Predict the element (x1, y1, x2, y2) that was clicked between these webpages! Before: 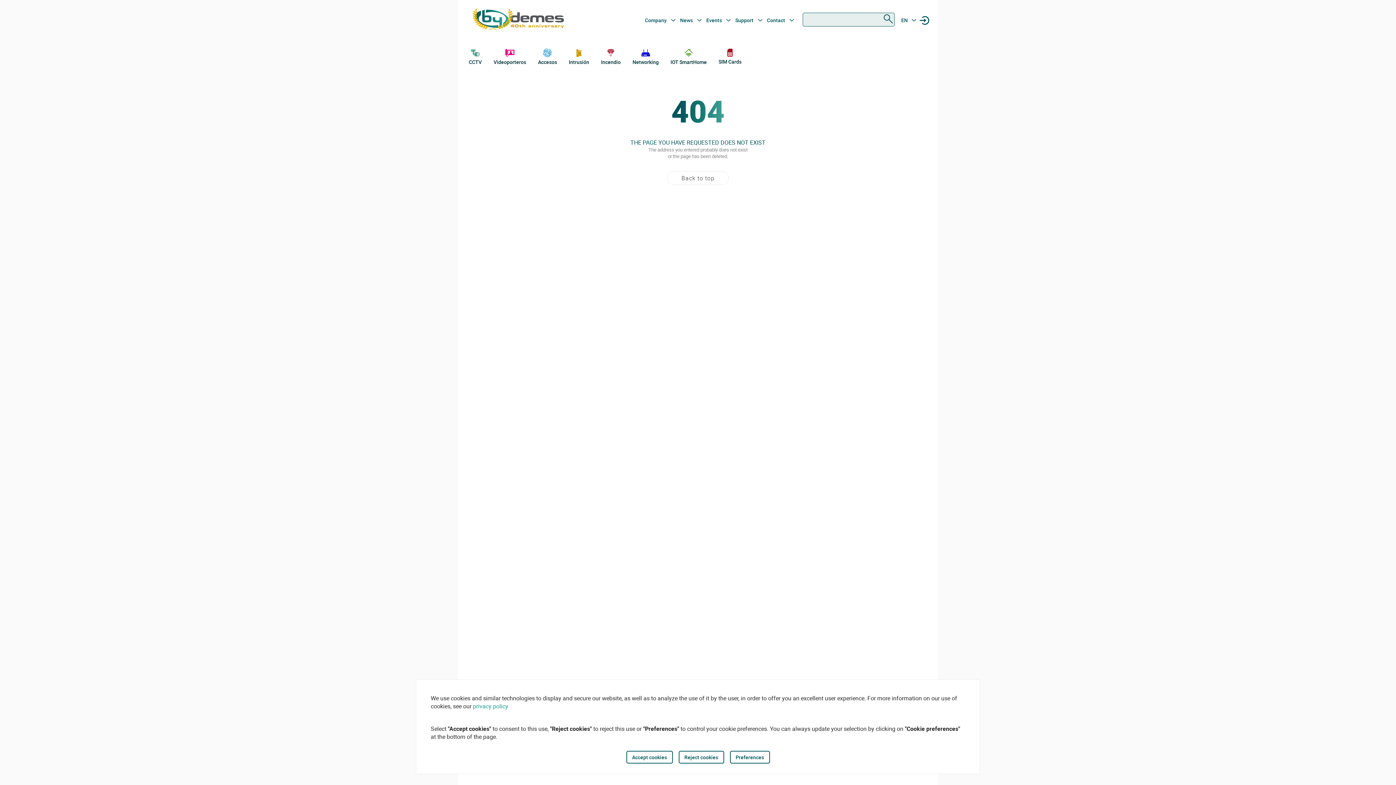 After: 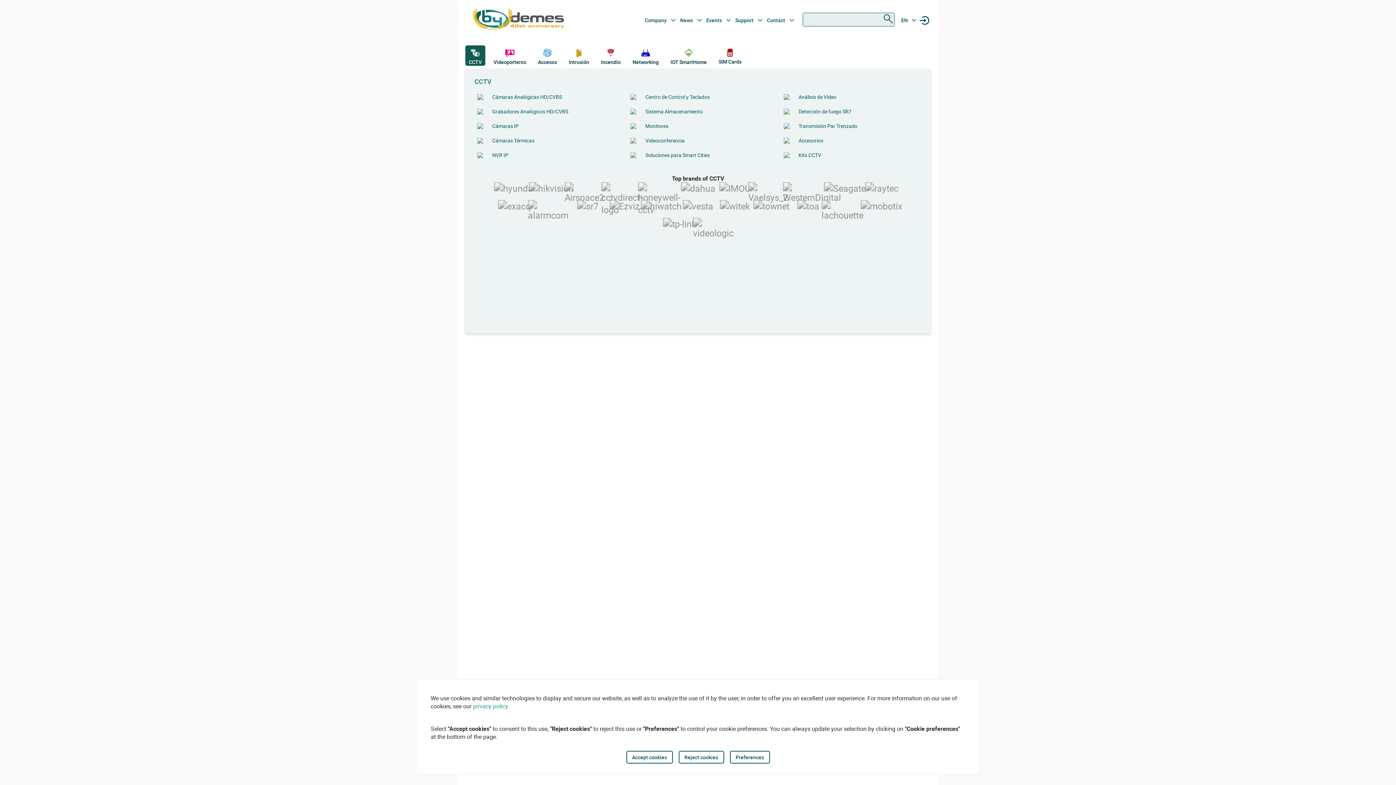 Action: label: CCTV bbox: (465, 45, 485, 65)